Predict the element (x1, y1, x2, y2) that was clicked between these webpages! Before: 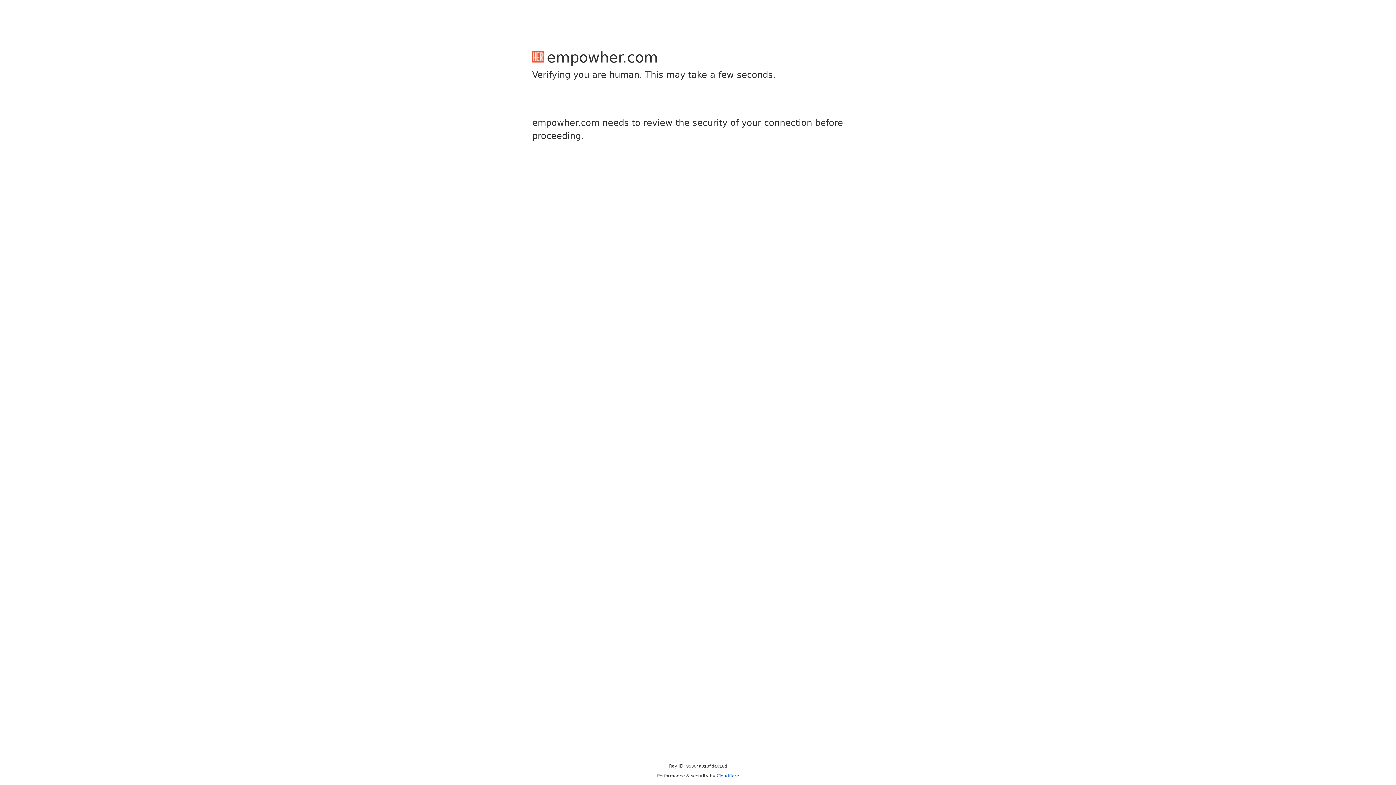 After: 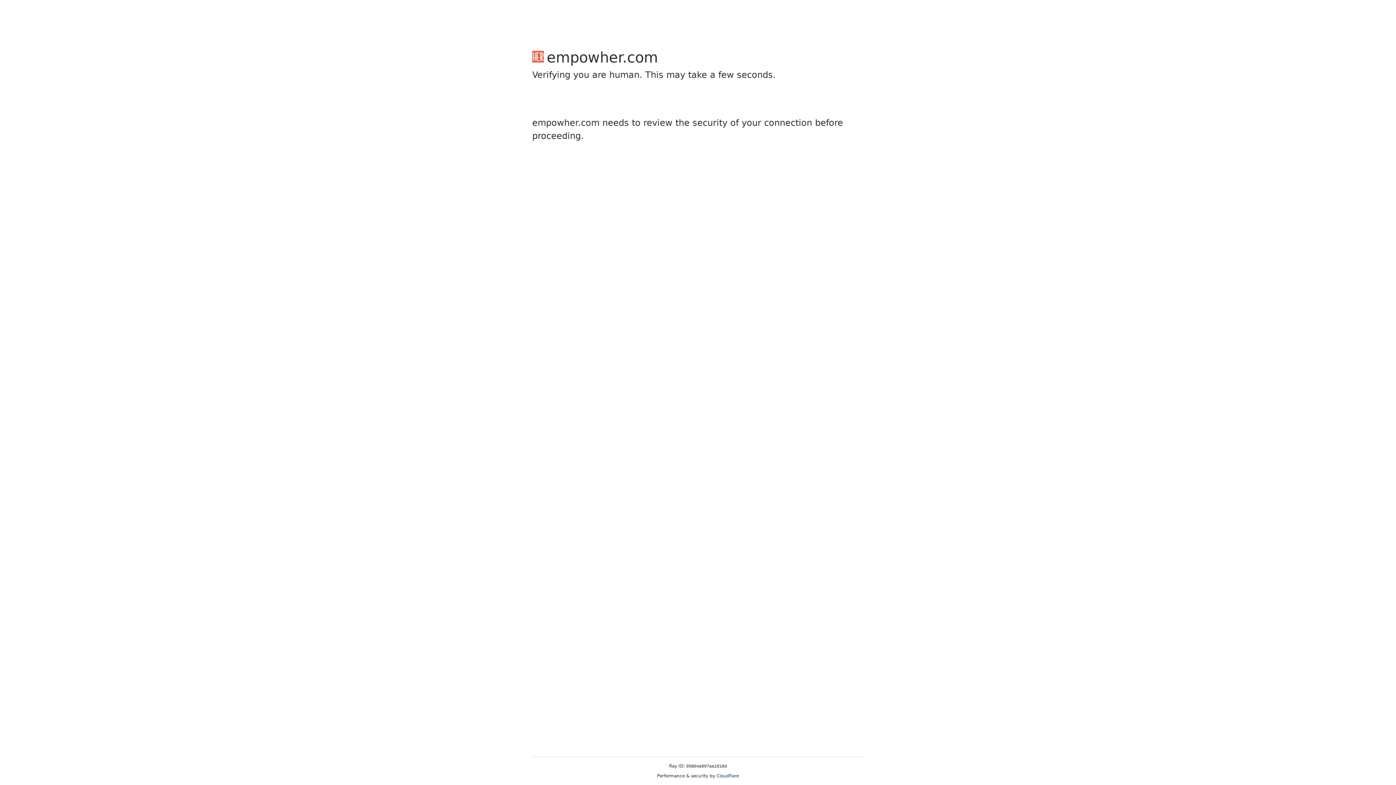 Action: label: Cloudflare bbox: (716, 773, 739, 778)